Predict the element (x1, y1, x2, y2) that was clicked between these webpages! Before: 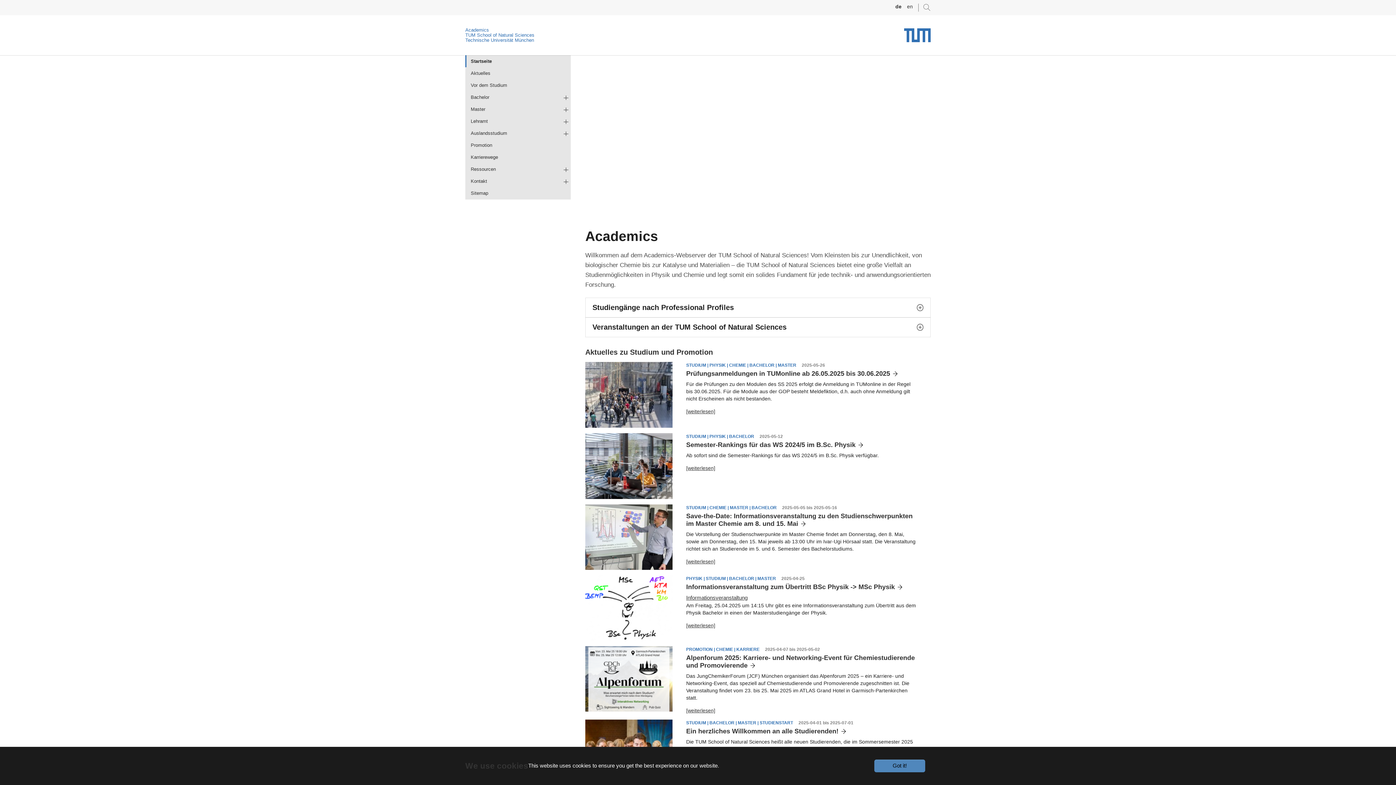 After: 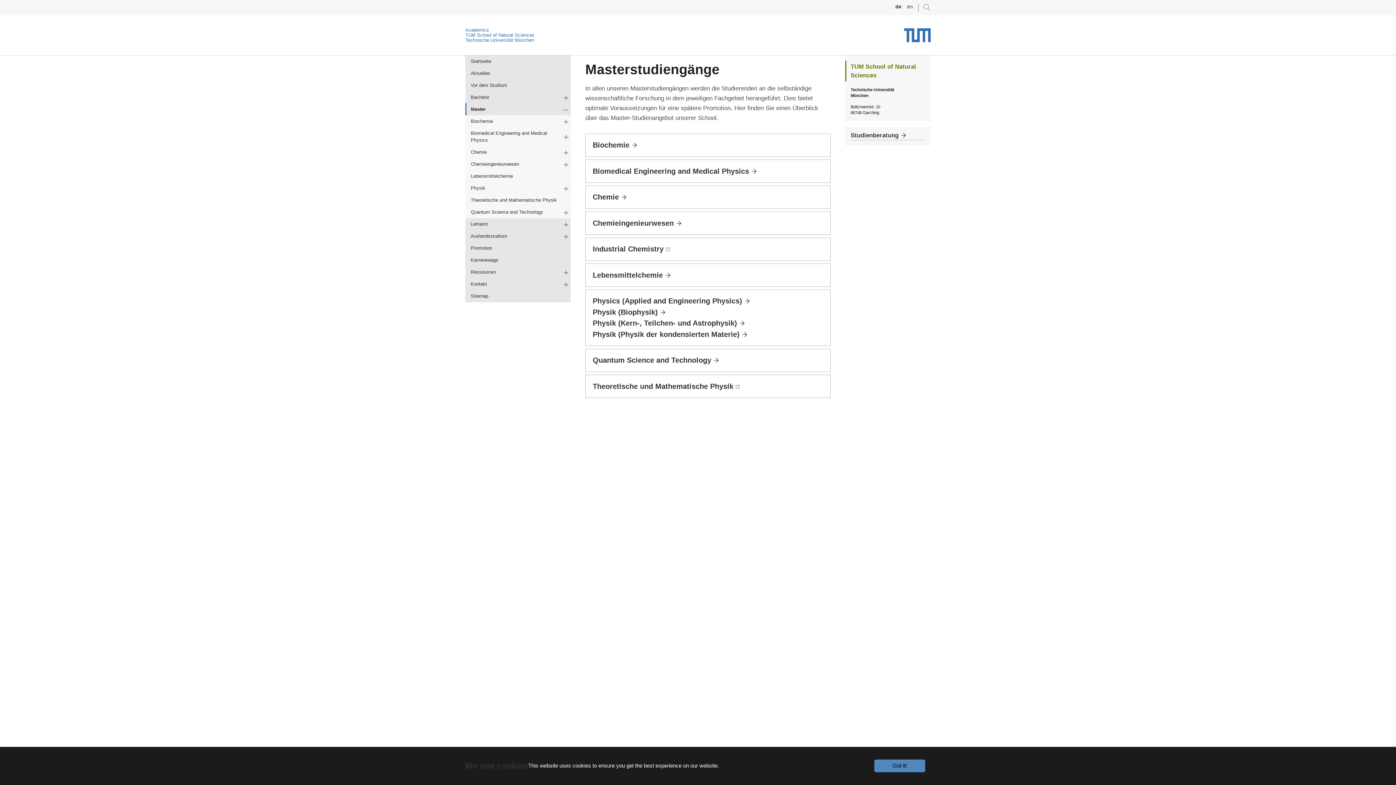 Action: label: Master bbox: (465, 103, 570, 115)